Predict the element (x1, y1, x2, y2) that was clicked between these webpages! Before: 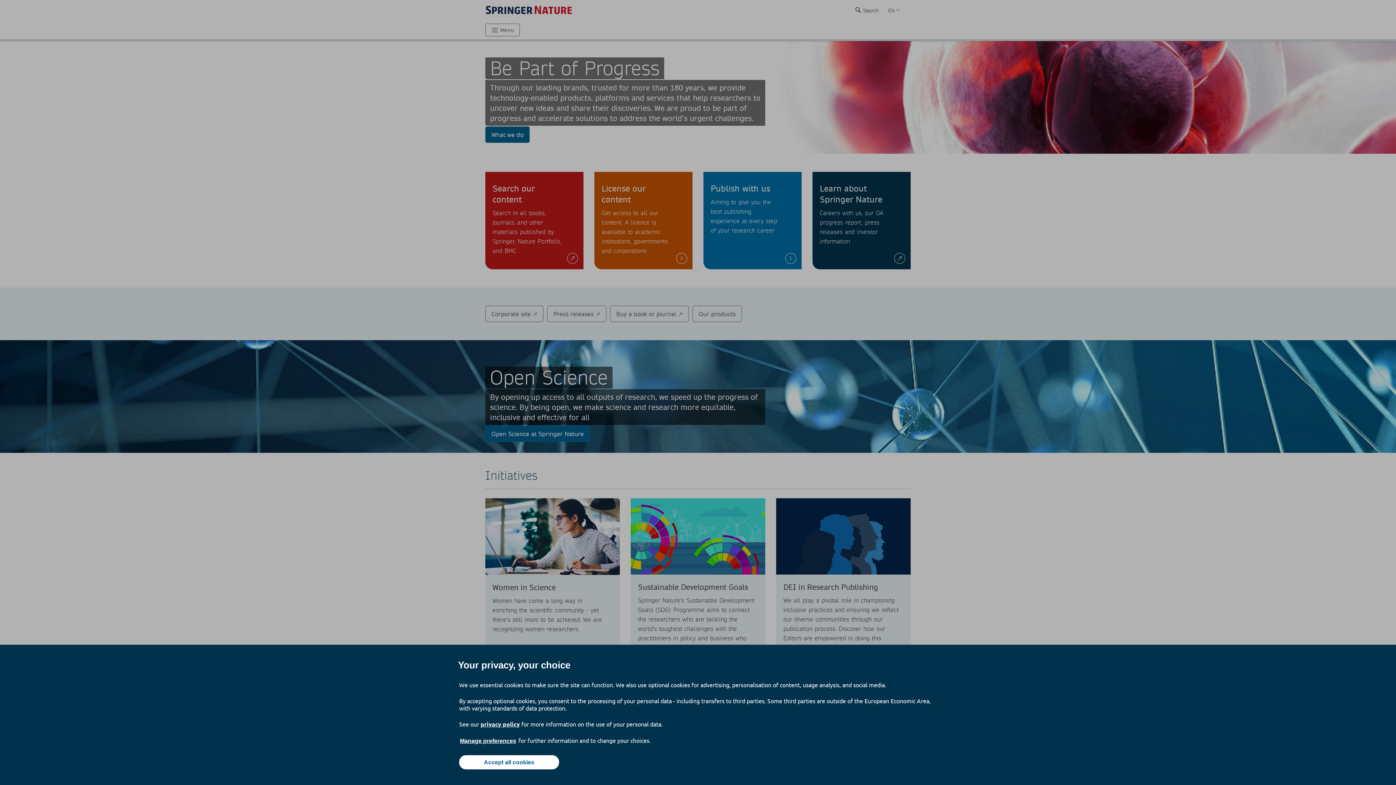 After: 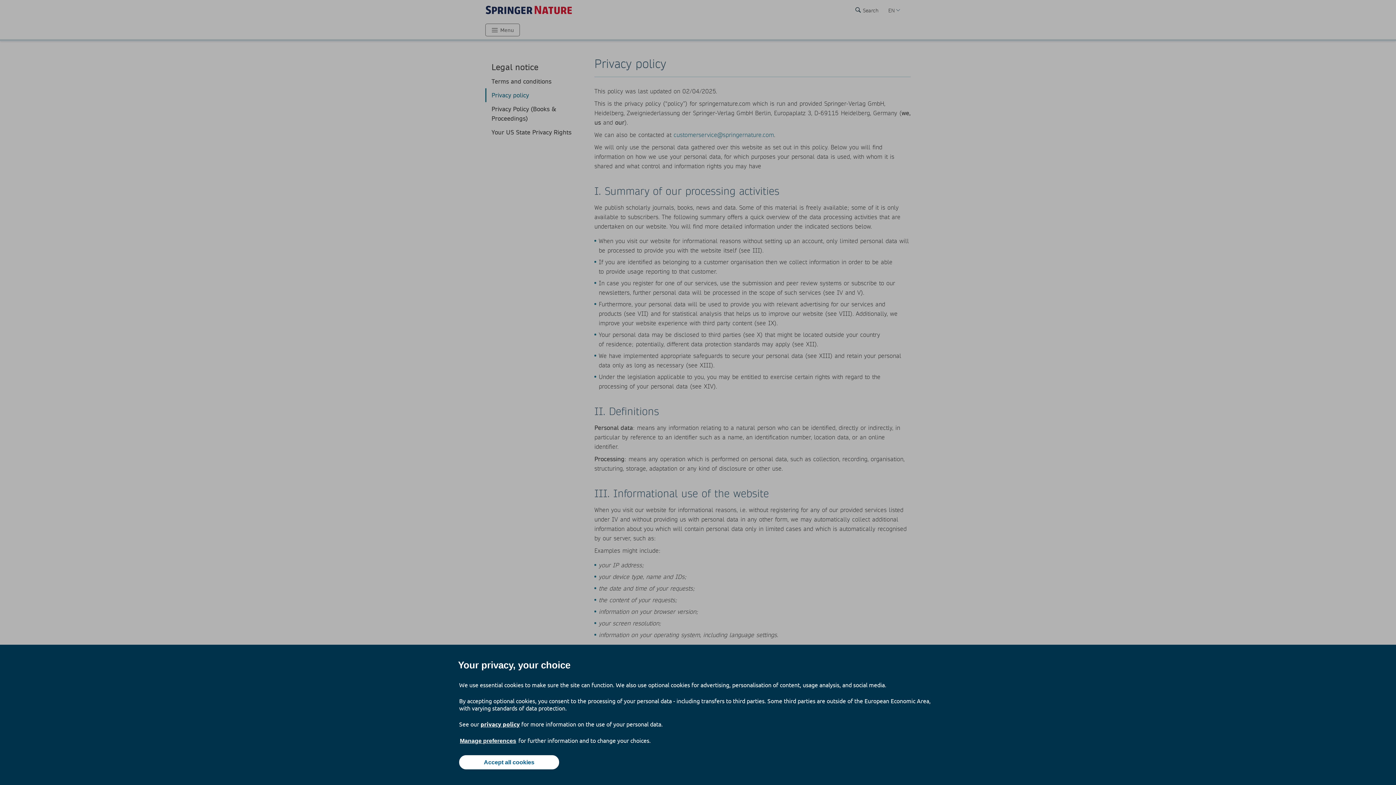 Action: bbox: (480, 720, 520, 728) label: privacy policy